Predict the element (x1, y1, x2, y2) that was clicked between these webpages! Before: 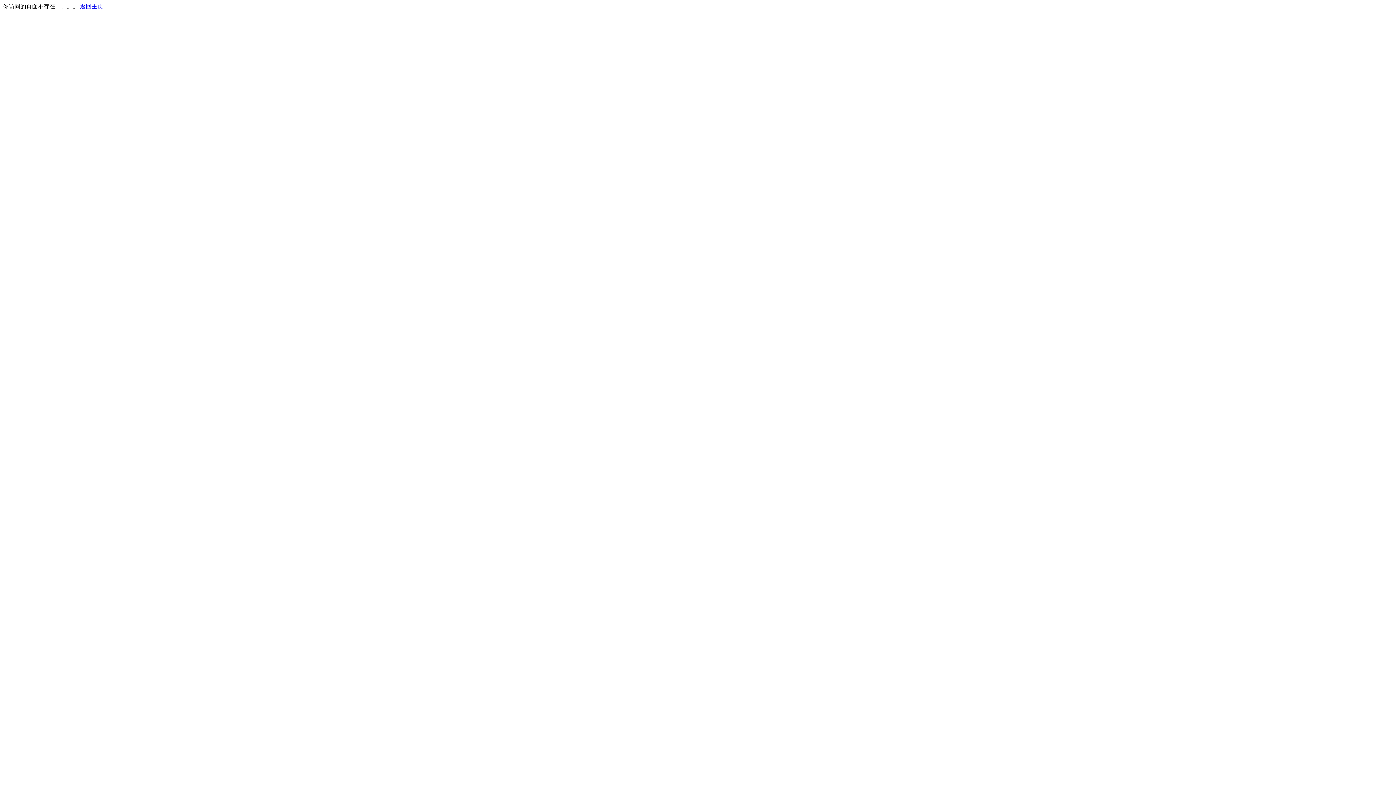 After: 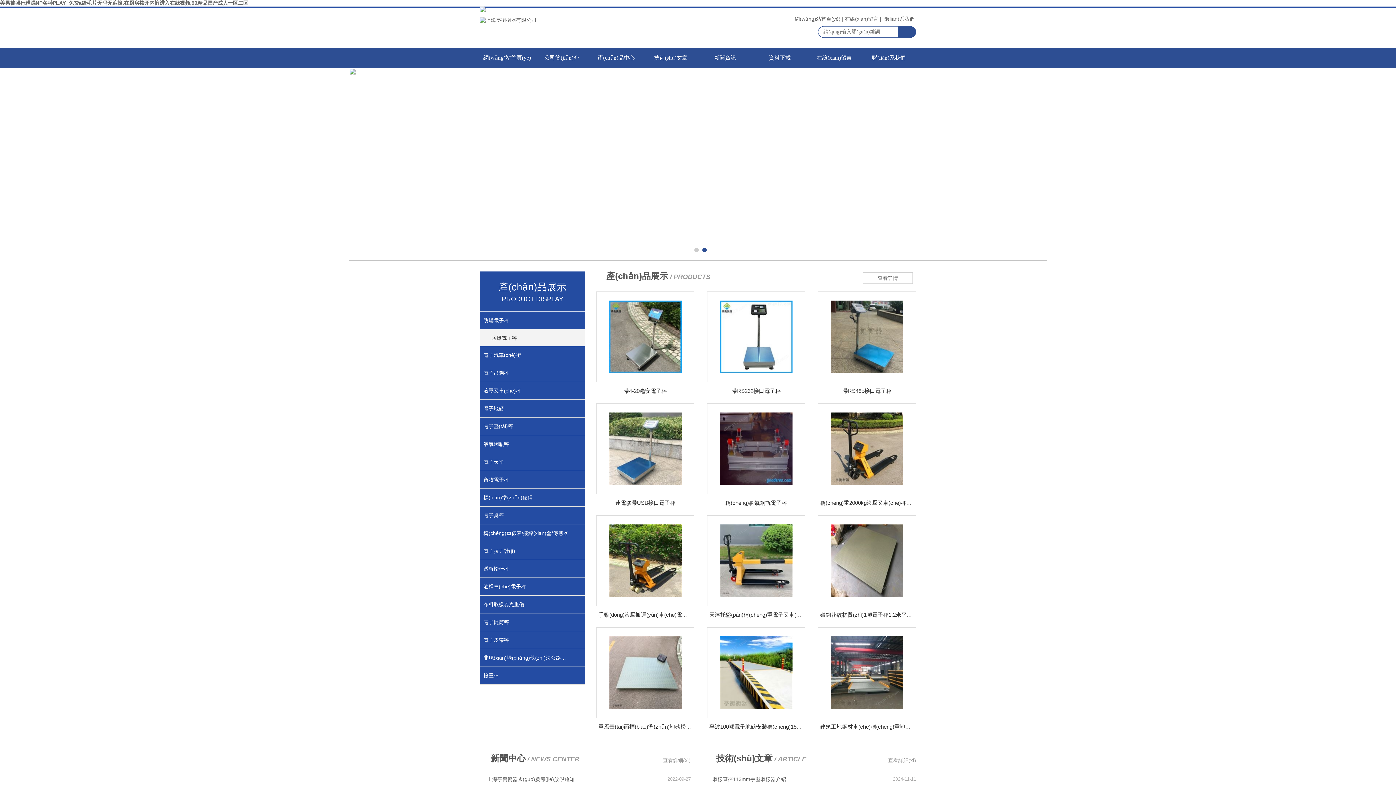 Action: label: 返回主页 bbox: (80, 3, 103, 9)